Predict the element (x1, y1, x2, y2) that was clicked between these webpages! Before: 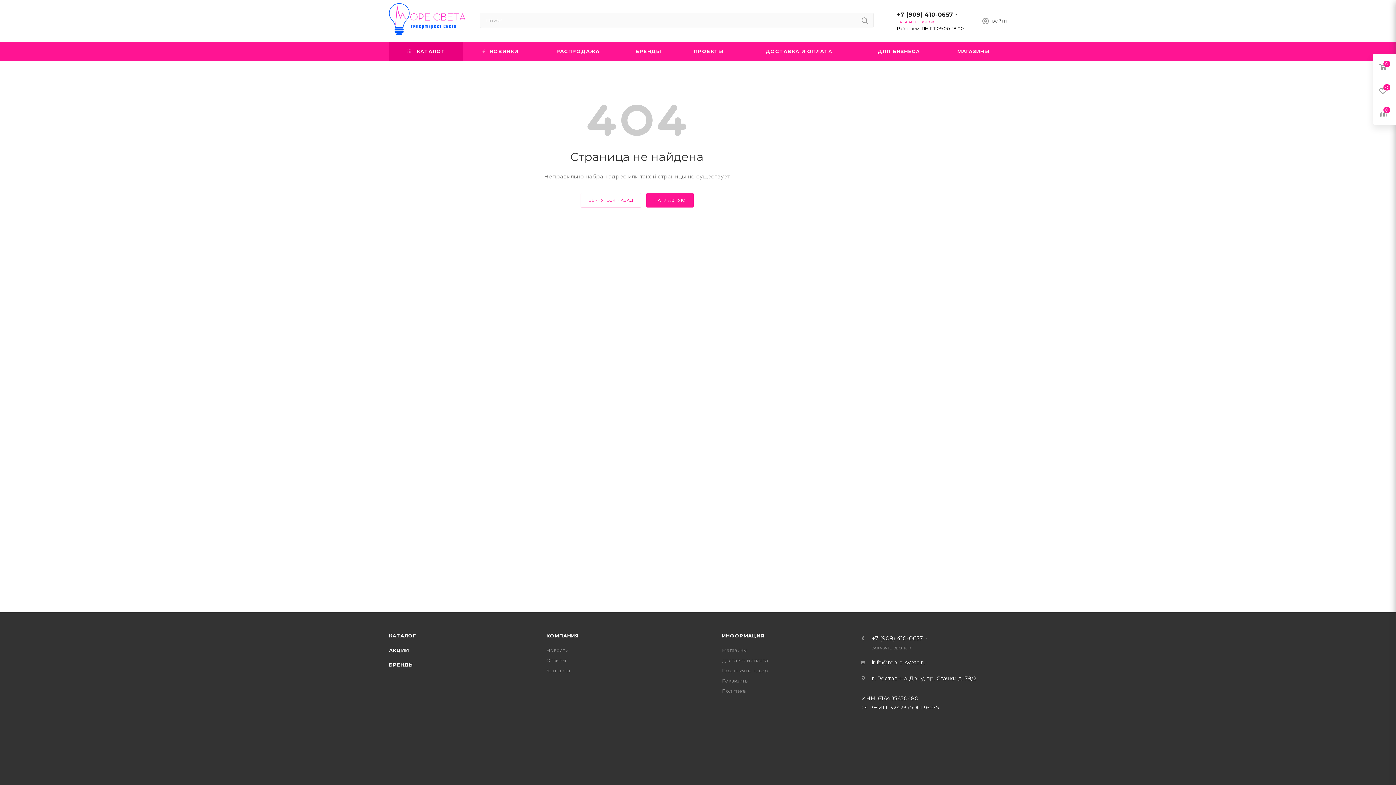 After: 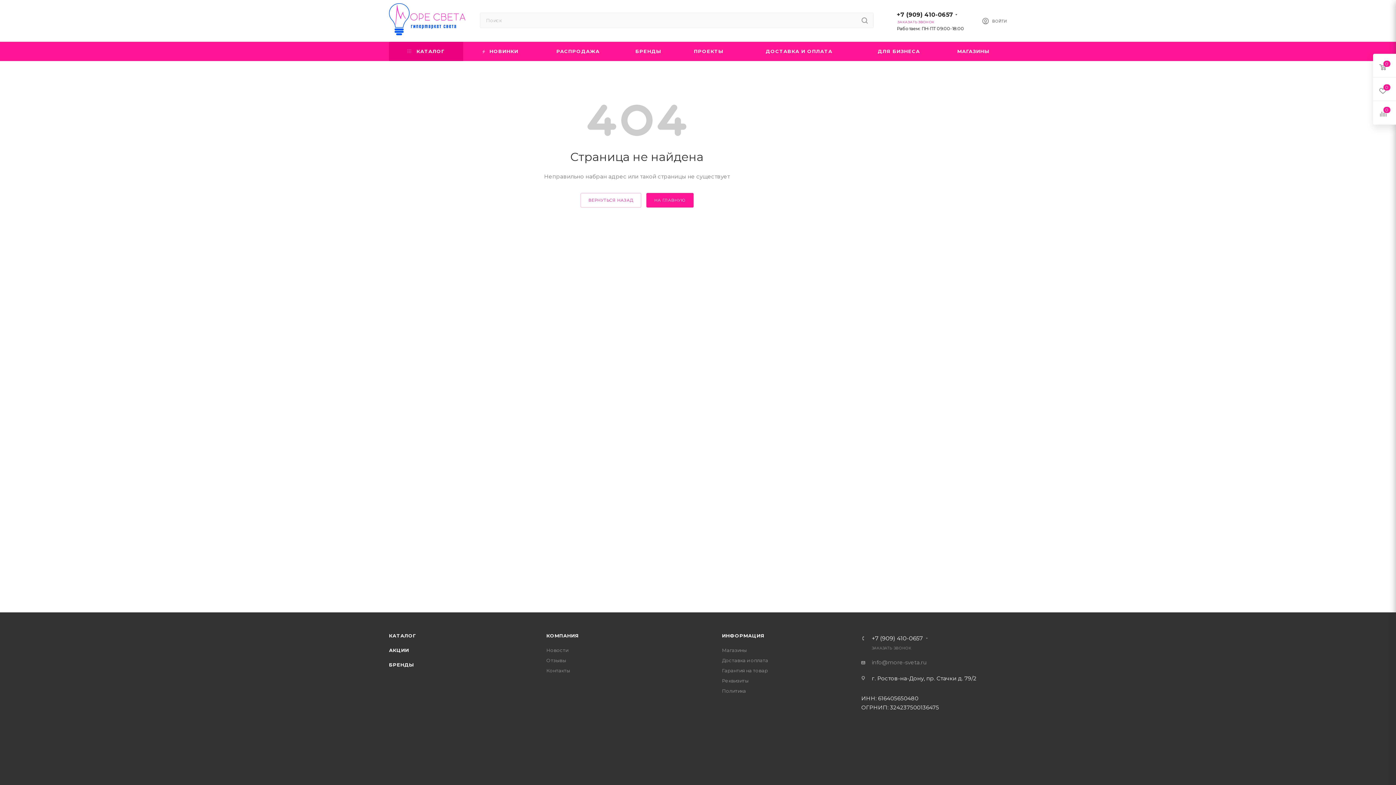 Action: label: info@more-sveta.ru bbox: (872, 659, 926, 666)